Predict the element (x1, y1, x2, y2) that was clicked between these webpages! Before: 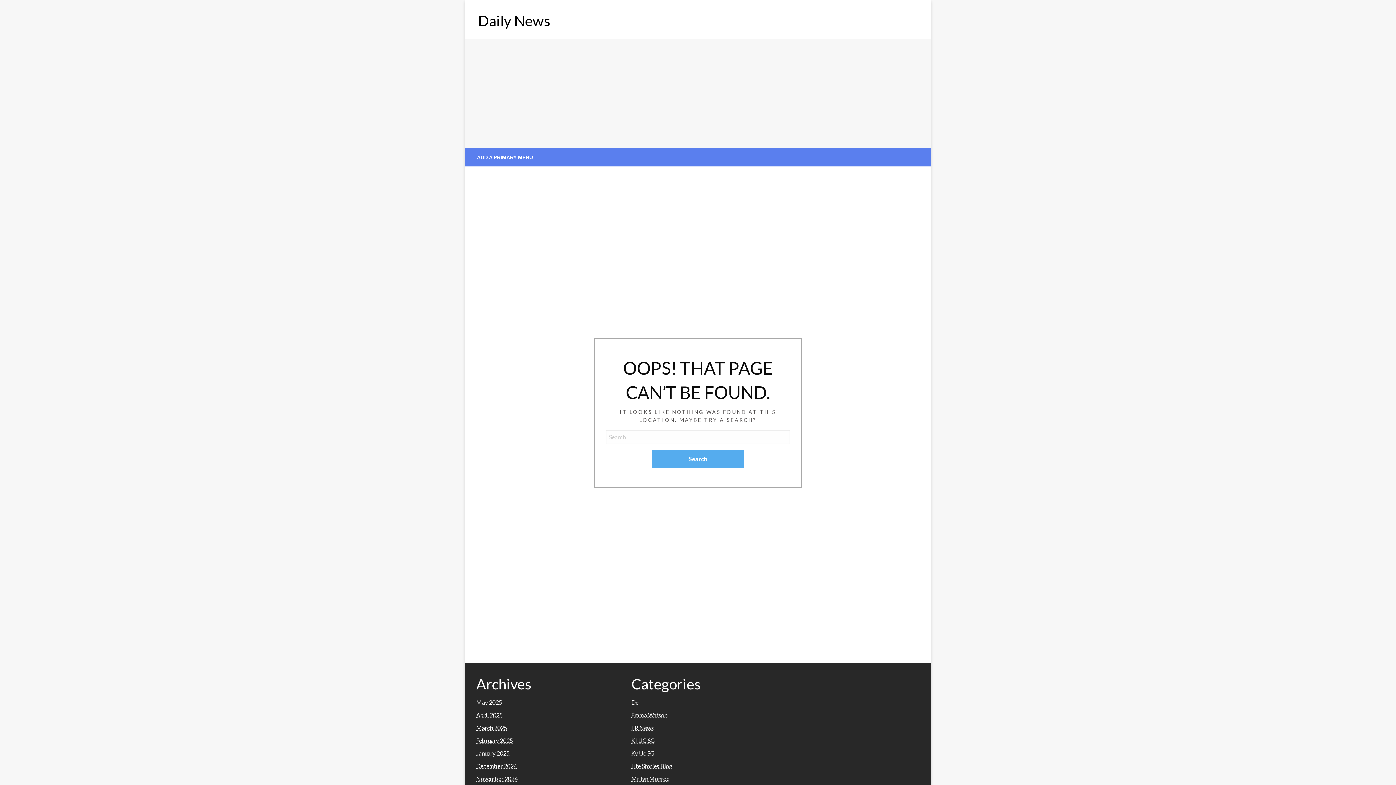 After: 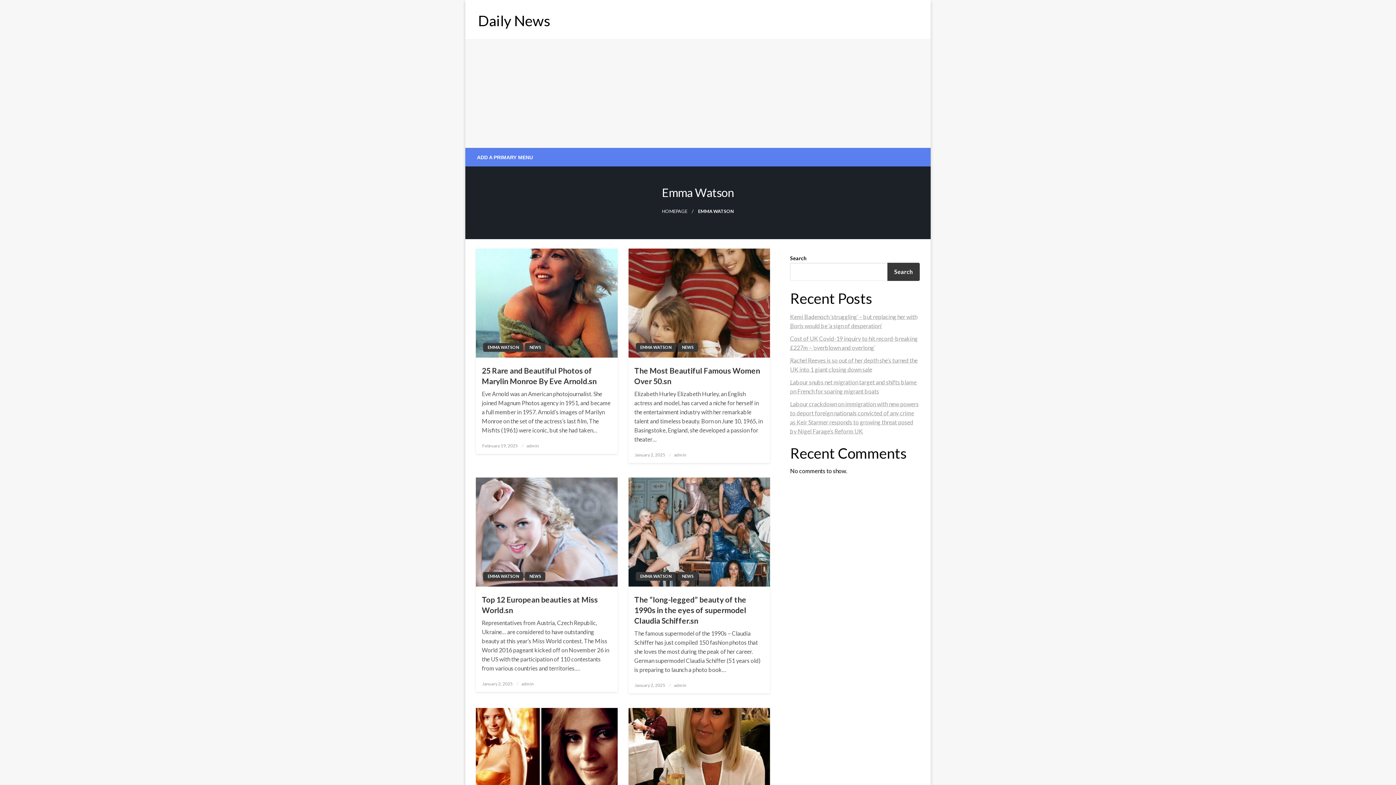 Action: bbox: (631, 712, 667, 718) label: Emma Watson